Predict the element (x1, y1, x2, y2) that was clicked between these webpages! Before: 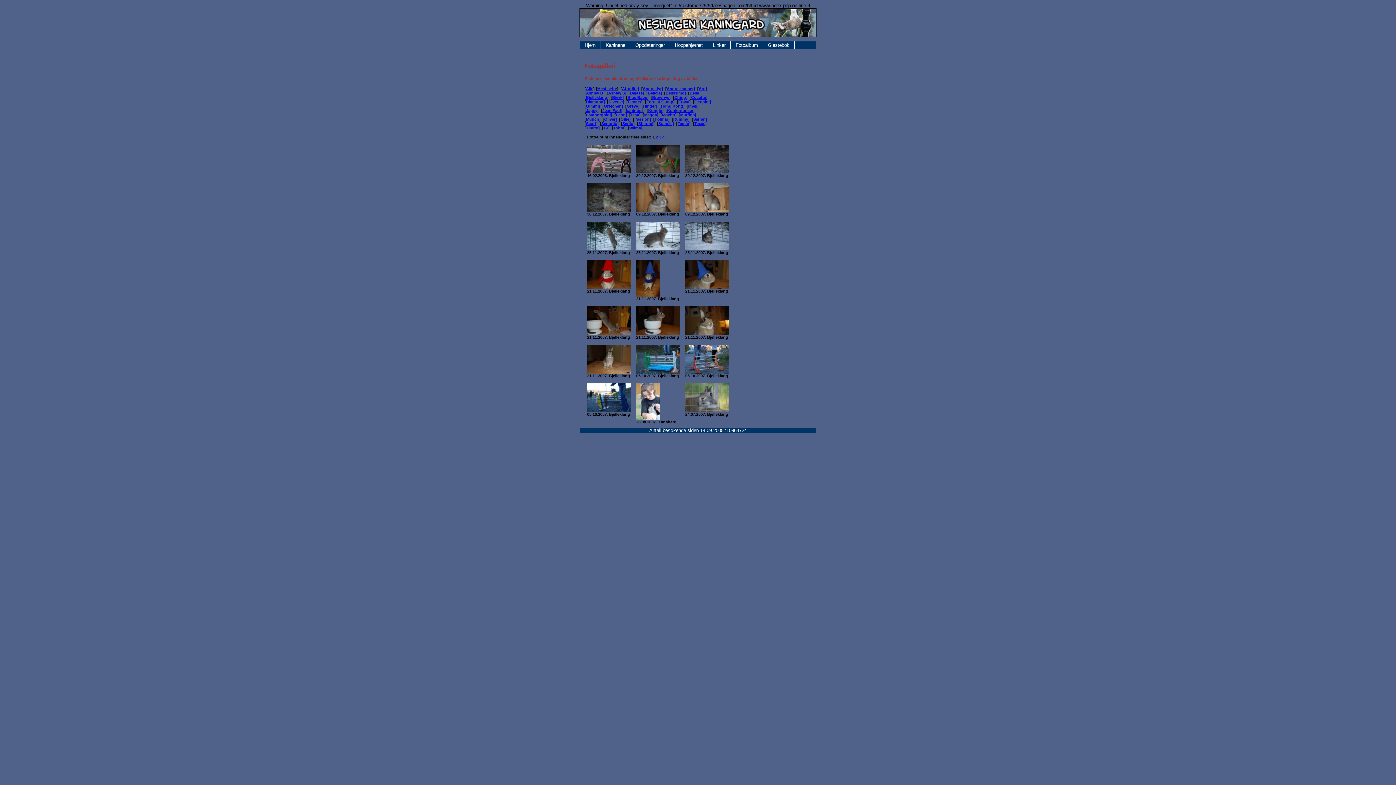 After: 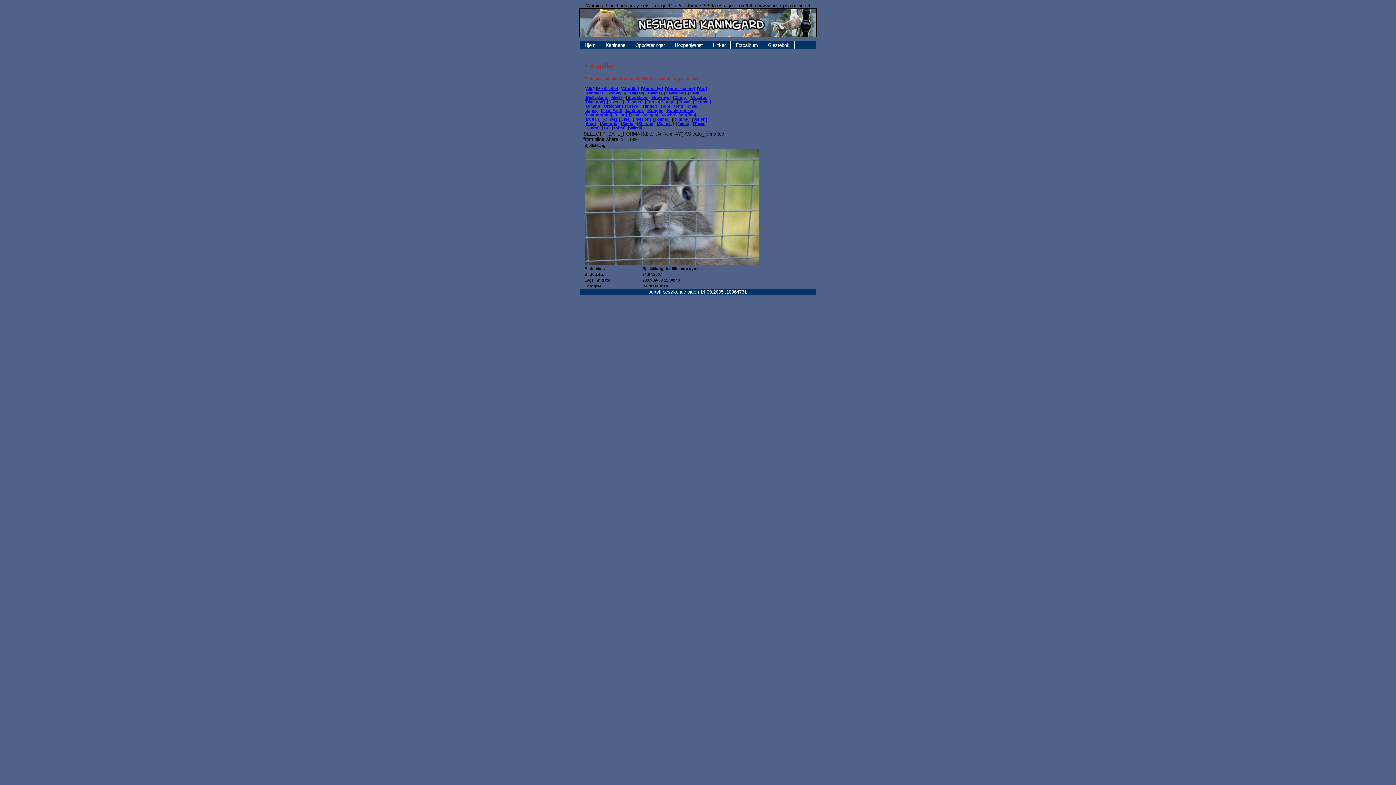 Action: bbox: (685, 408, 729, 413)